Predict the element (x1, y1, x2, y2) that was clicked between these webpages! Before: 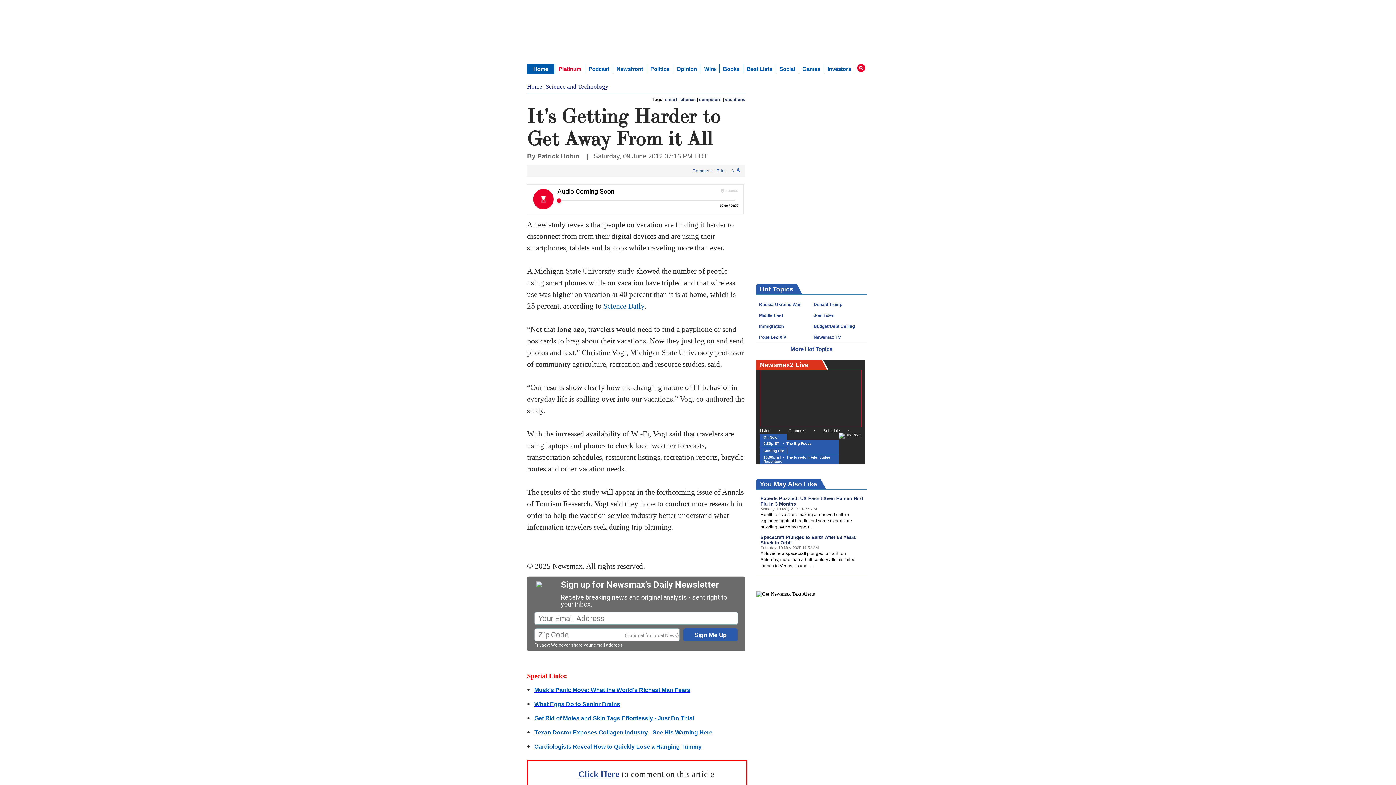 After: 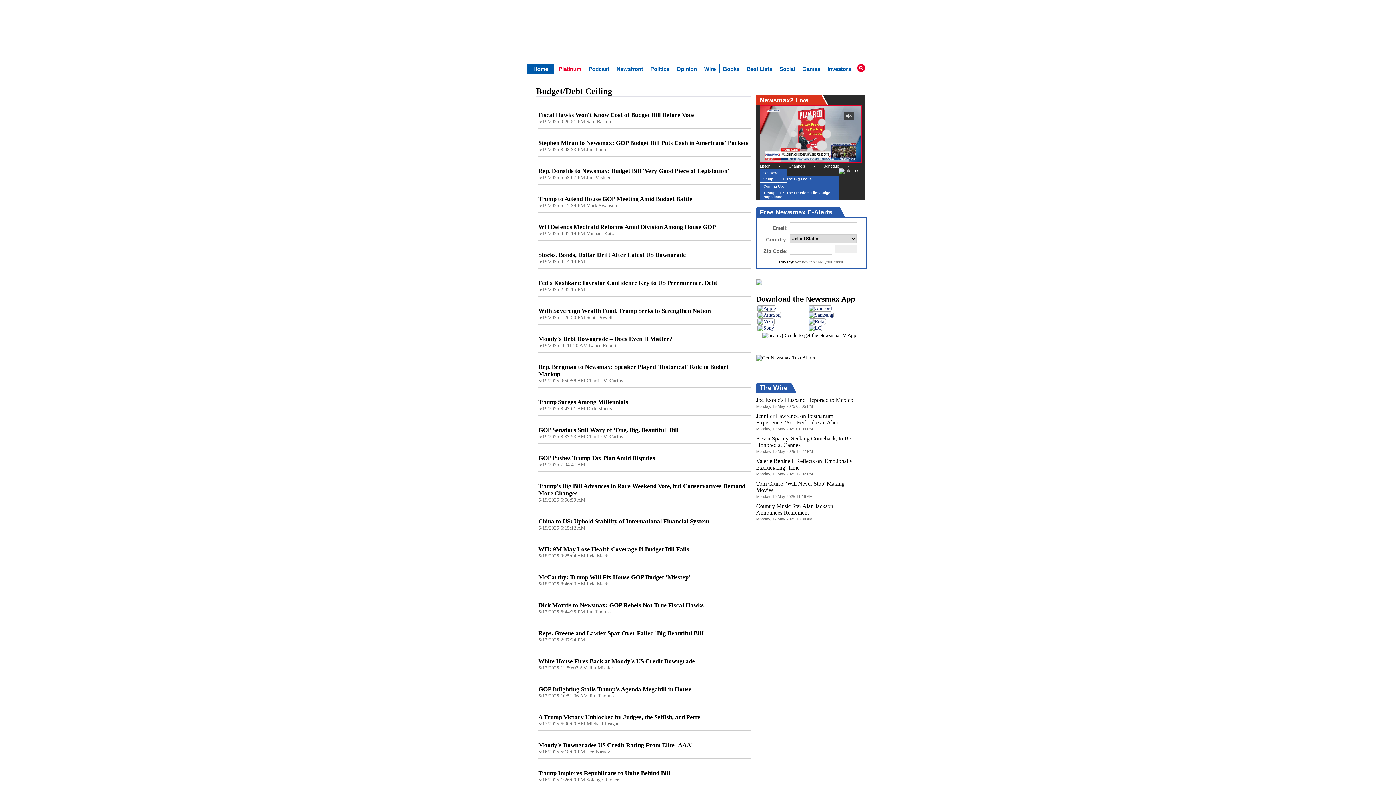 Action: label: Budget/Debt Ceiling bbox: (813, 324, 854, 329)